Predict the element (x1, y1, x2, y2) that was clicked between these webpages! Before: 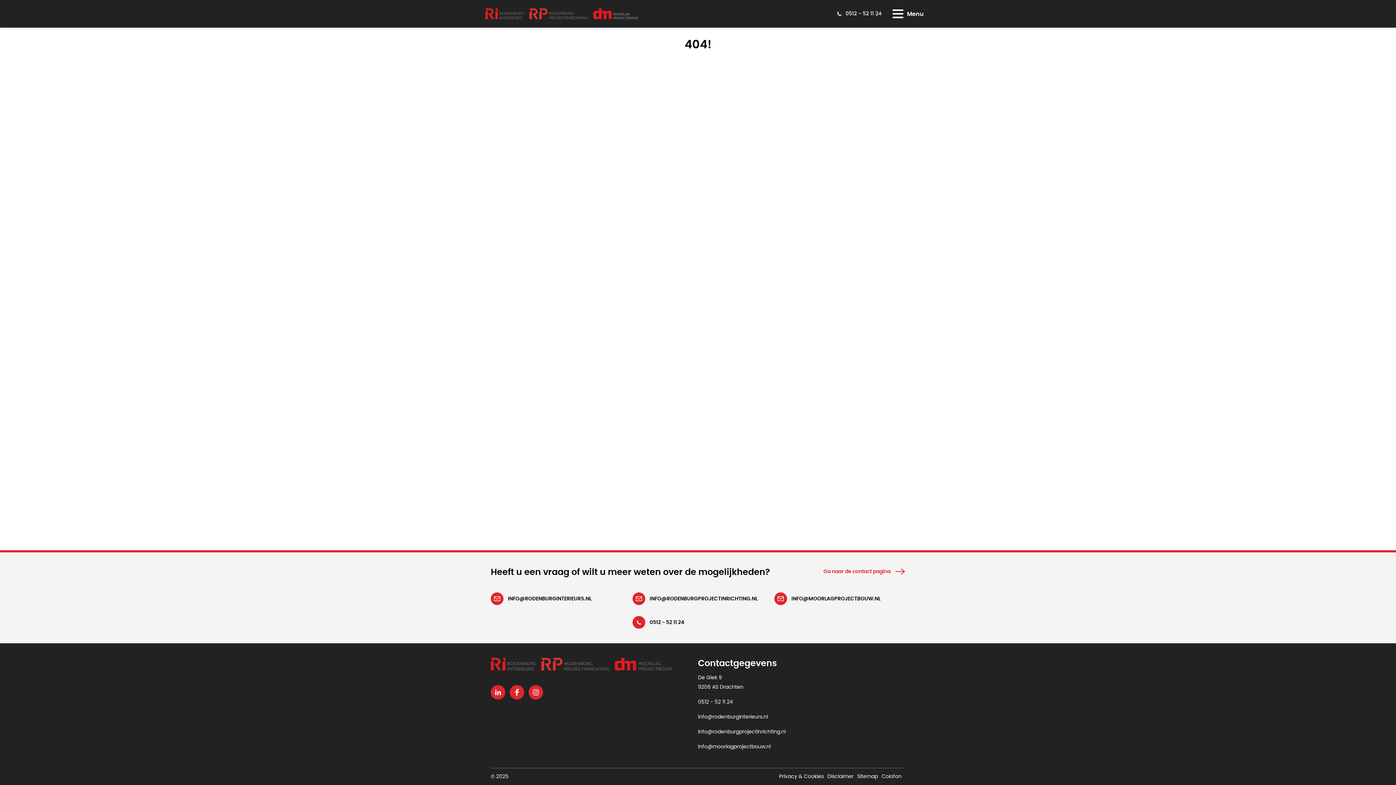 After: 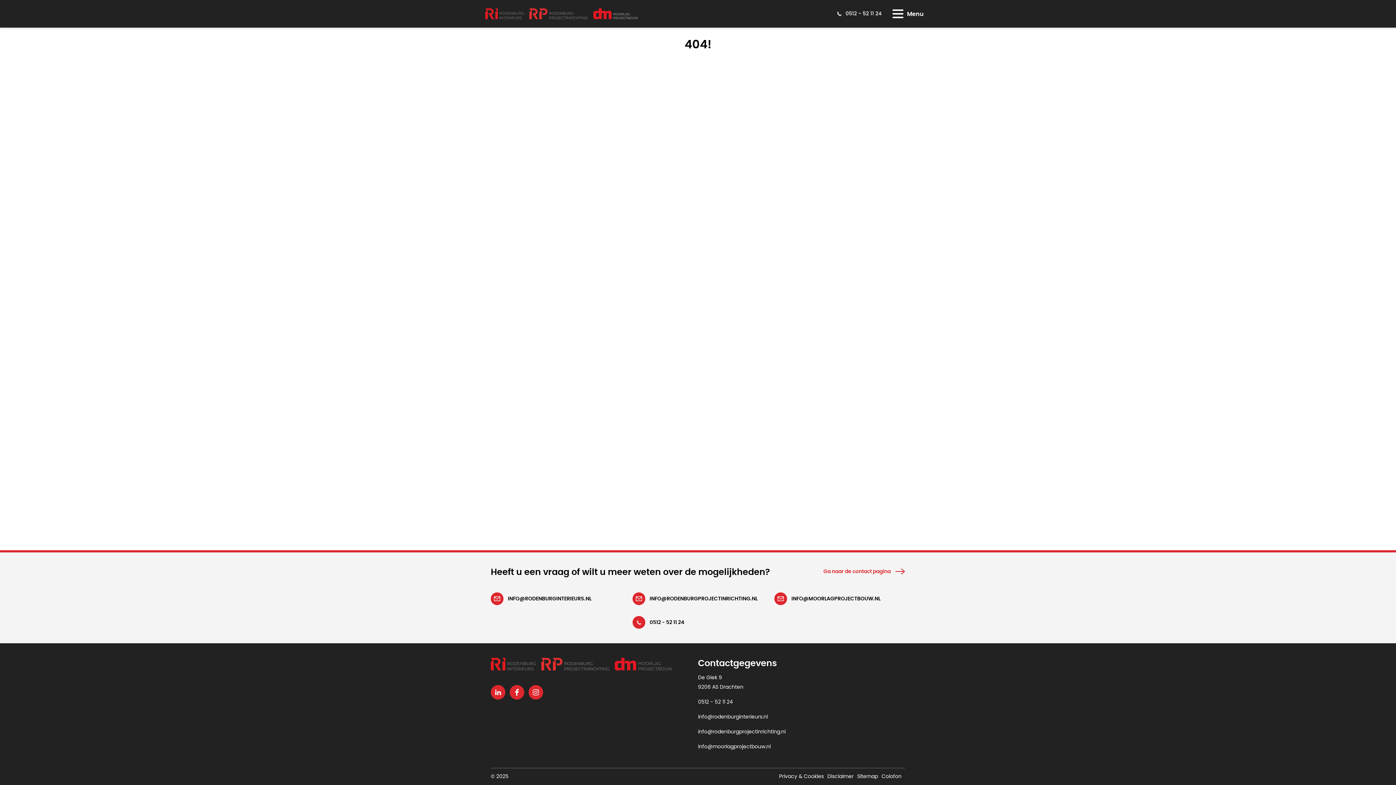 Action: bbox: (632, 616, 763, 629) label: 0512 - 52 11 24